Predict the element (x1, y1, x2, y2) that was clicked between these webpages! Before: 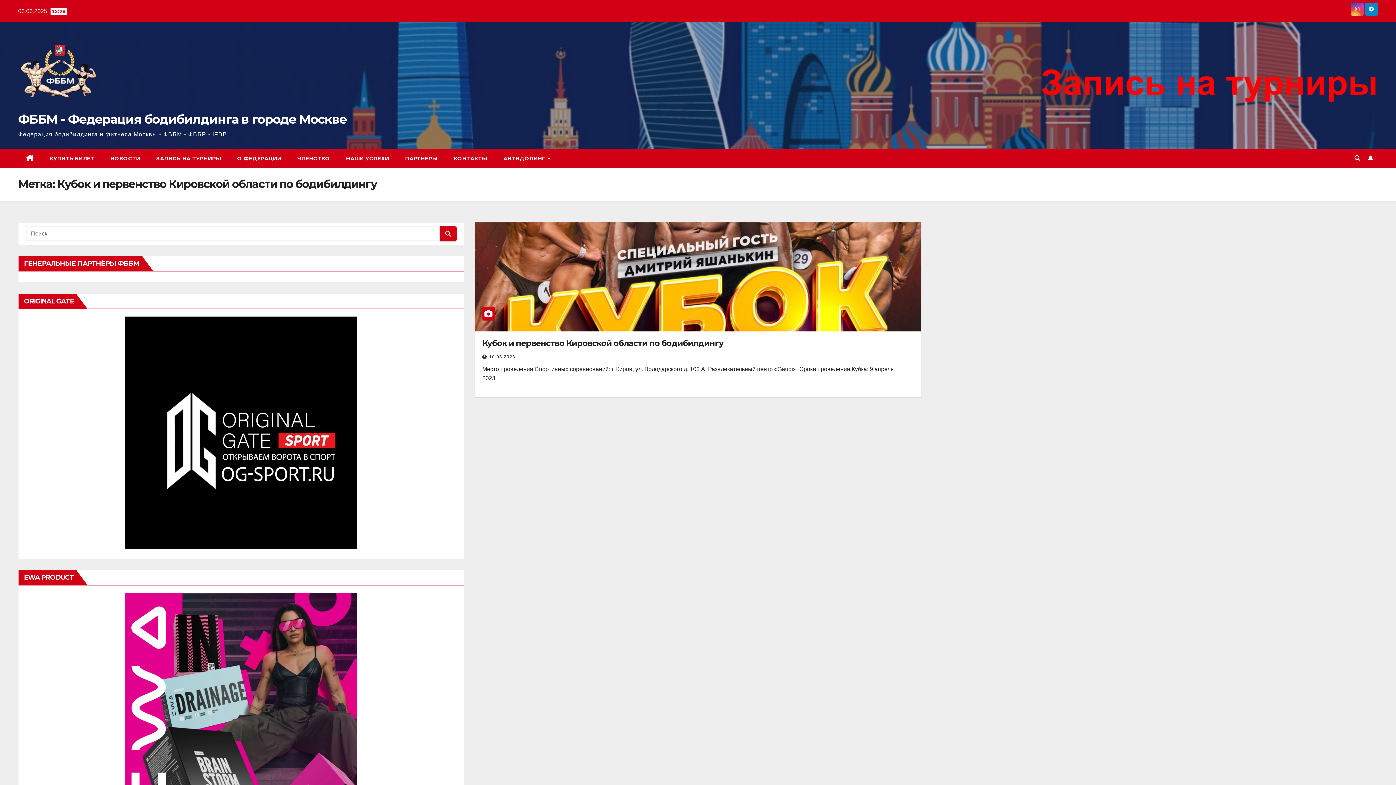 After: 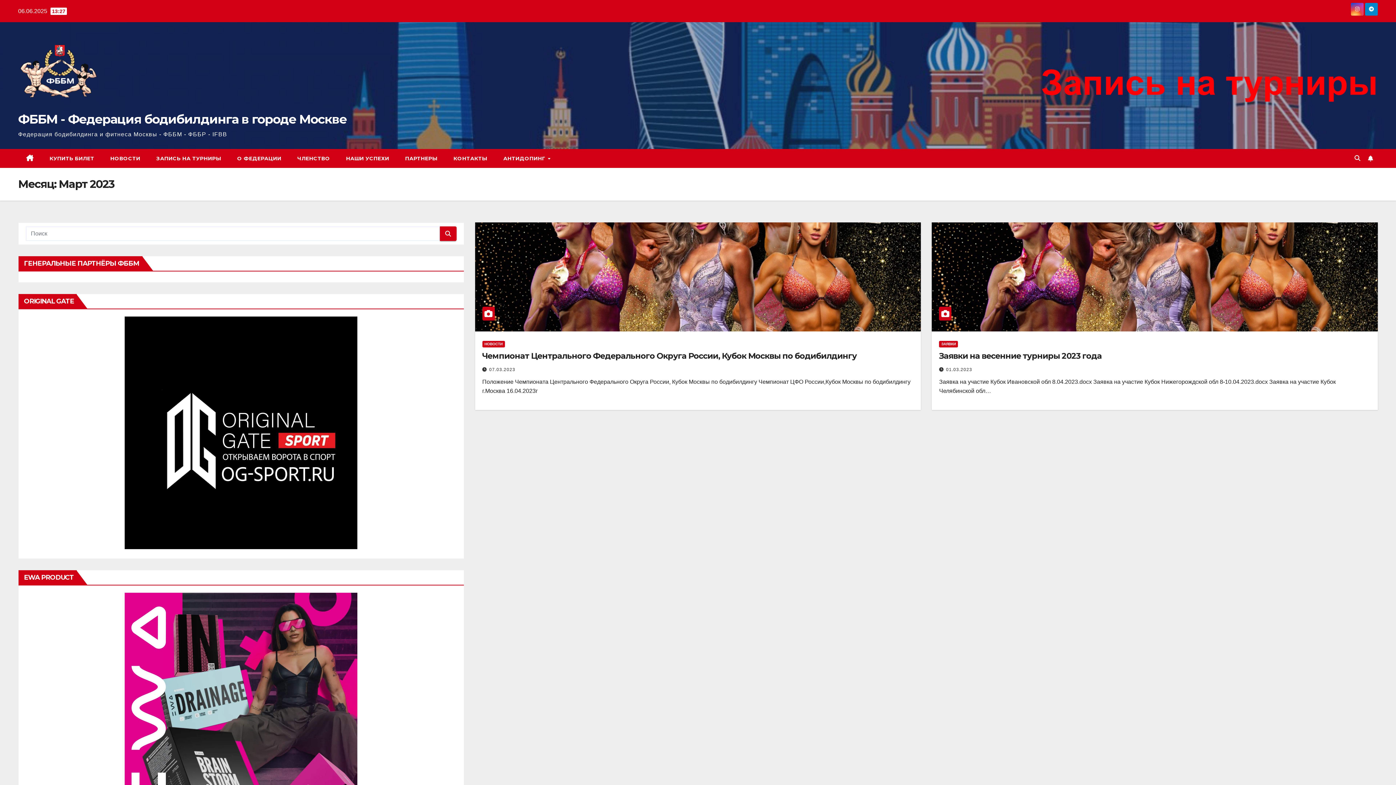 Action: bbox: (489, 354, 515, 359) label: 10.03.2023